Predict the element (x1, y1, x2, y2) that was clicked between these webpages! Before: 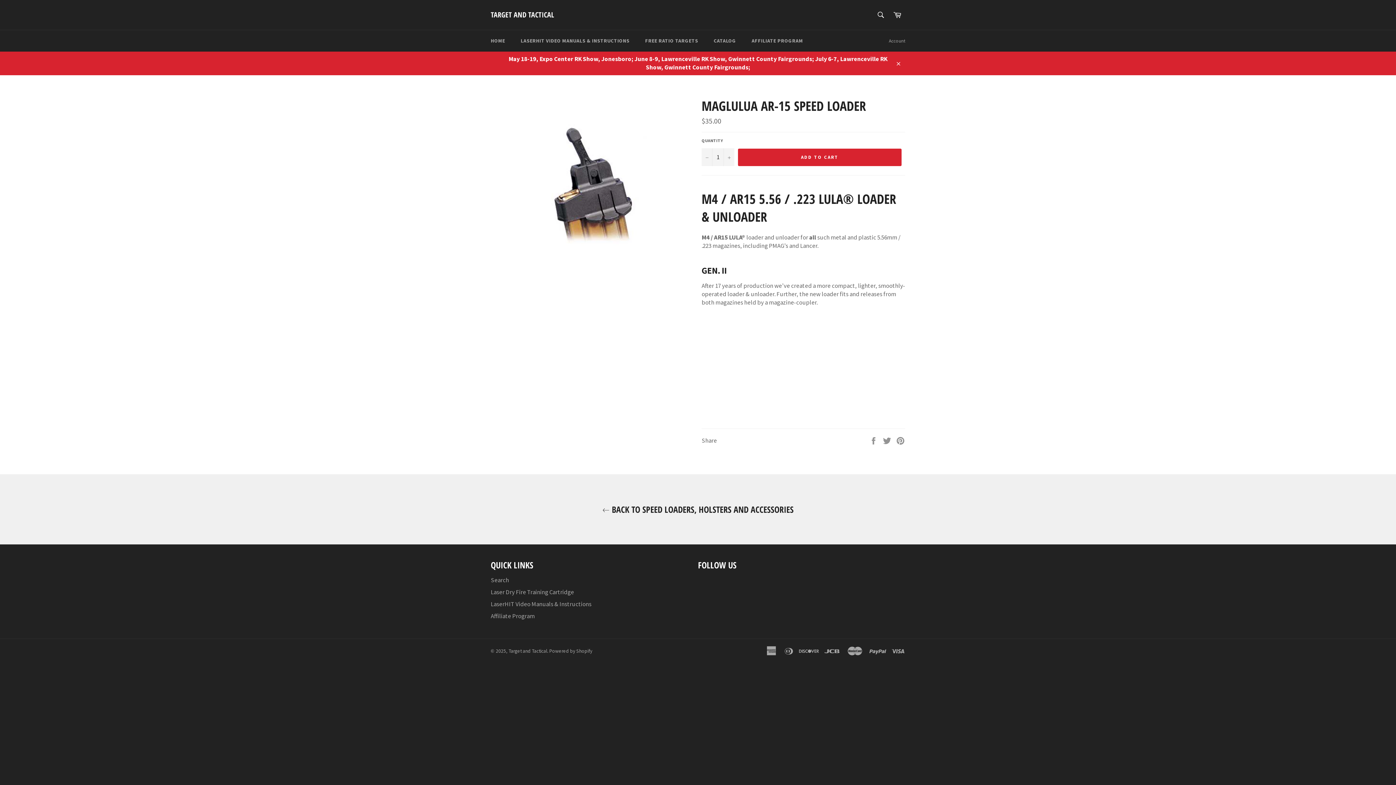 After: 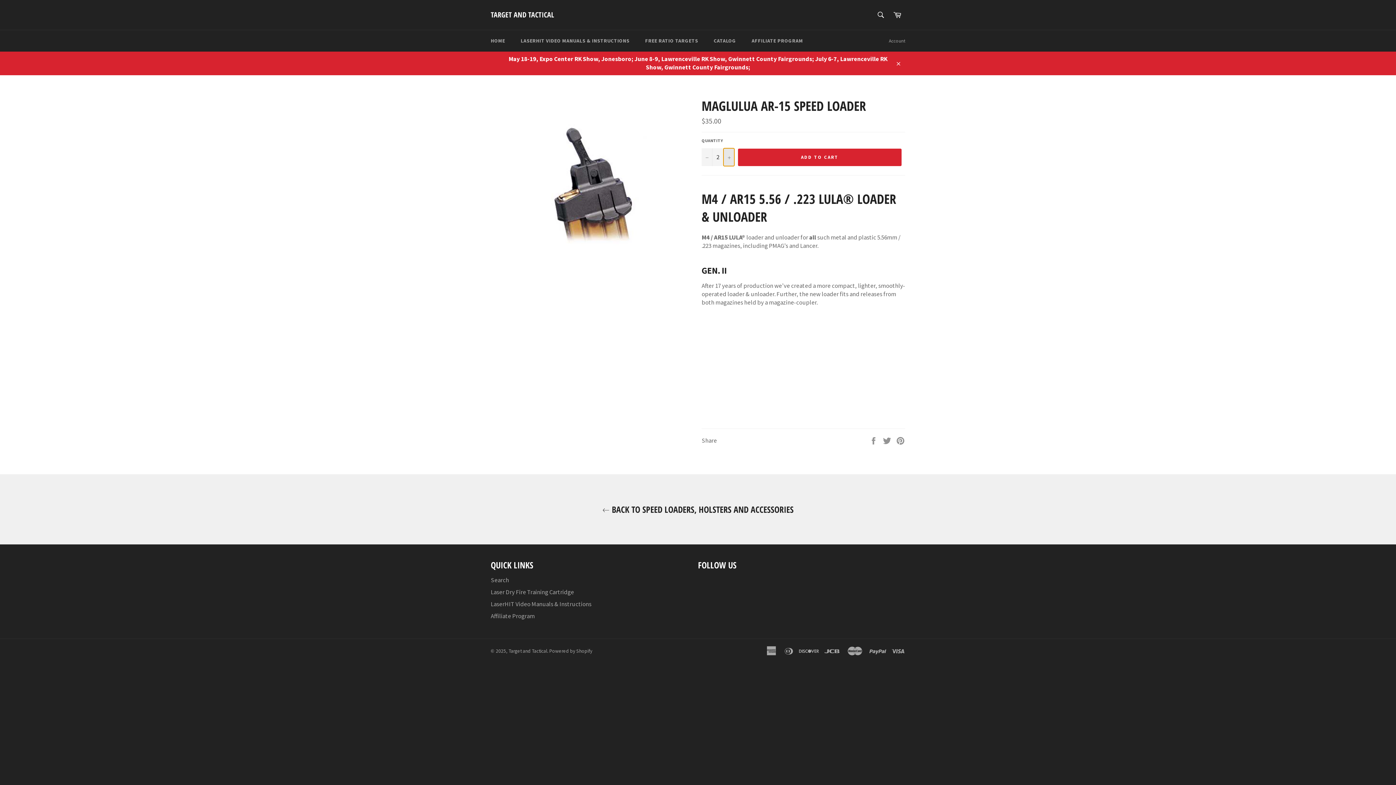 Action: label: Increase item quantity by one bbox: (723, 148, 734, 166)